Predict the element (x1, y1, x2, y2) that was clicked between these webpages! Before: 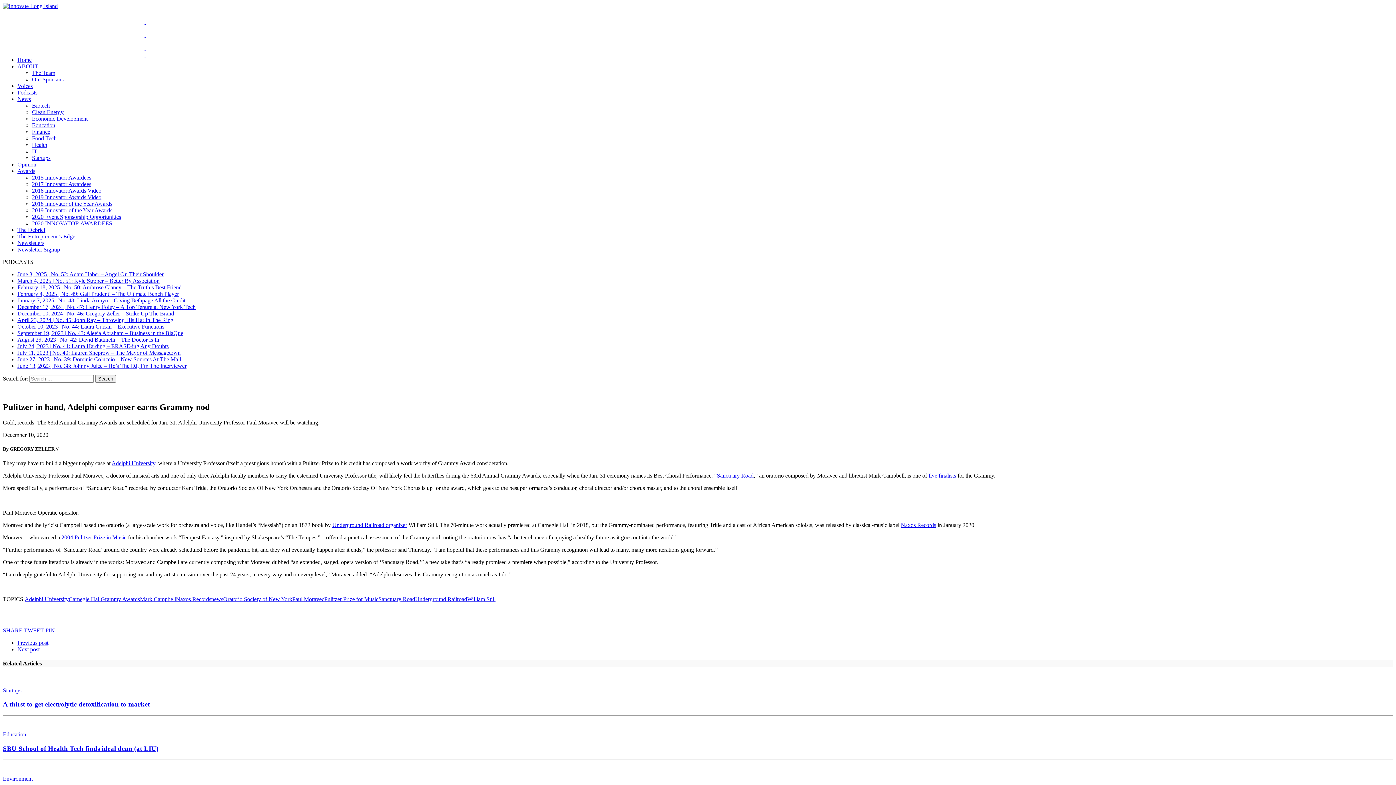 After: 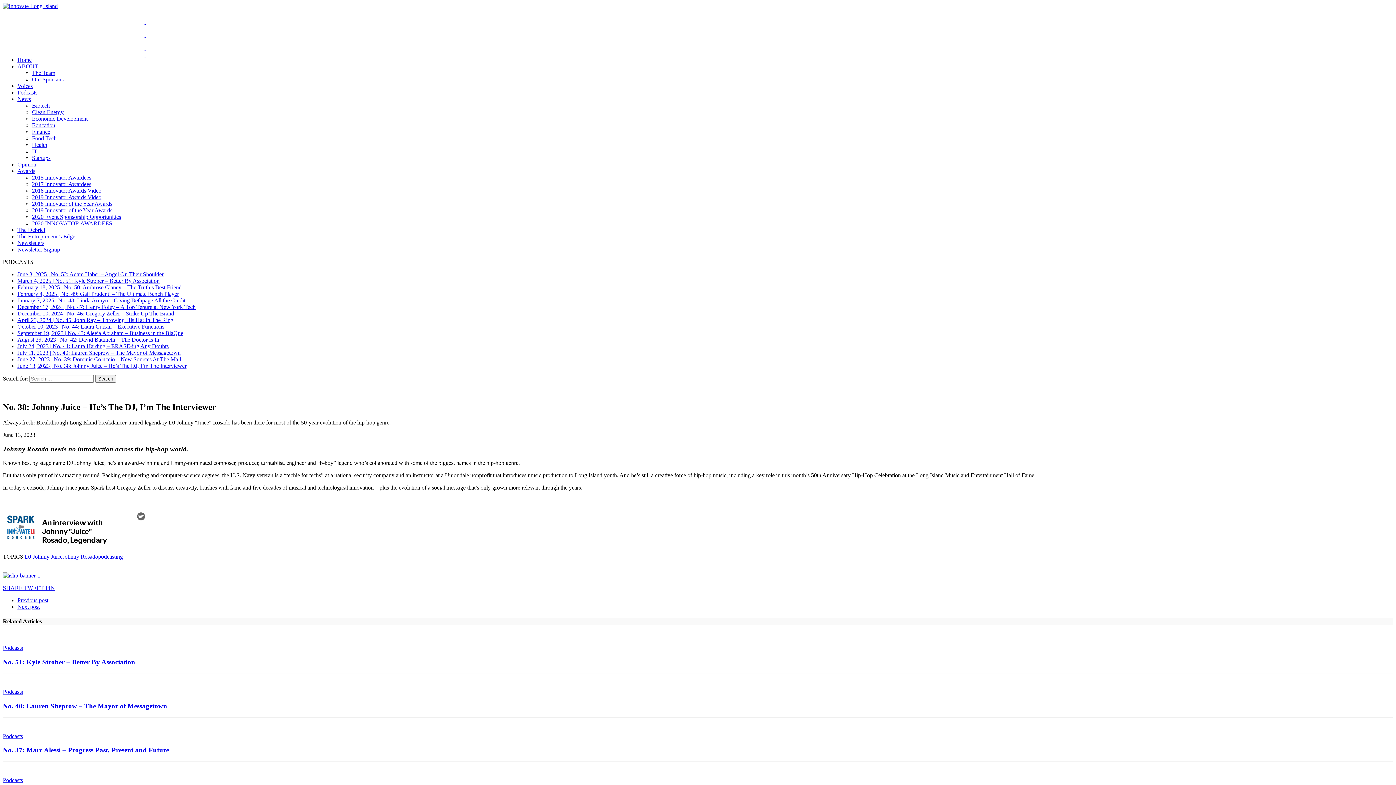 Action: bbox: (17, 362, 186, 369) label: June 13, 2023 | No. 38: Johnny Juice – He’s The DJ, I’m The Interviewer